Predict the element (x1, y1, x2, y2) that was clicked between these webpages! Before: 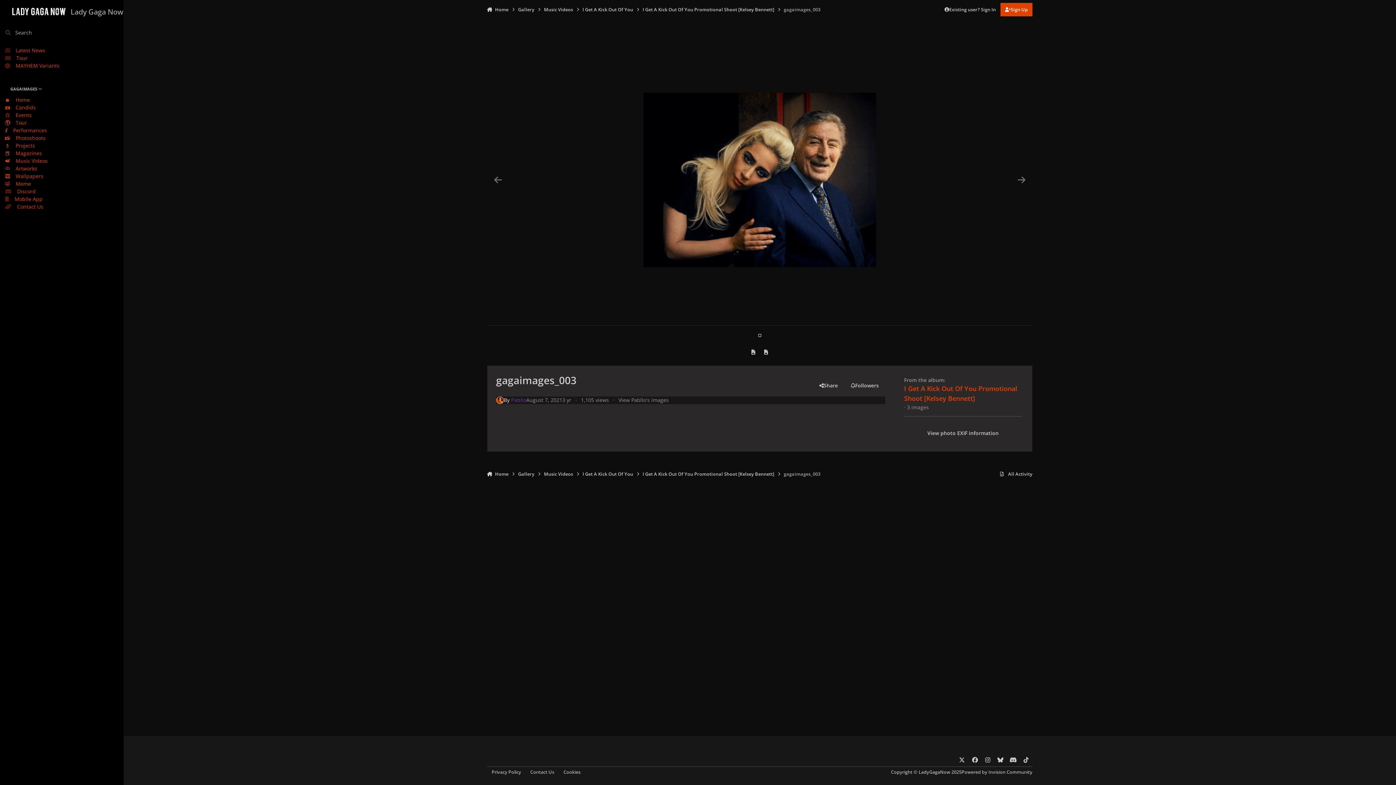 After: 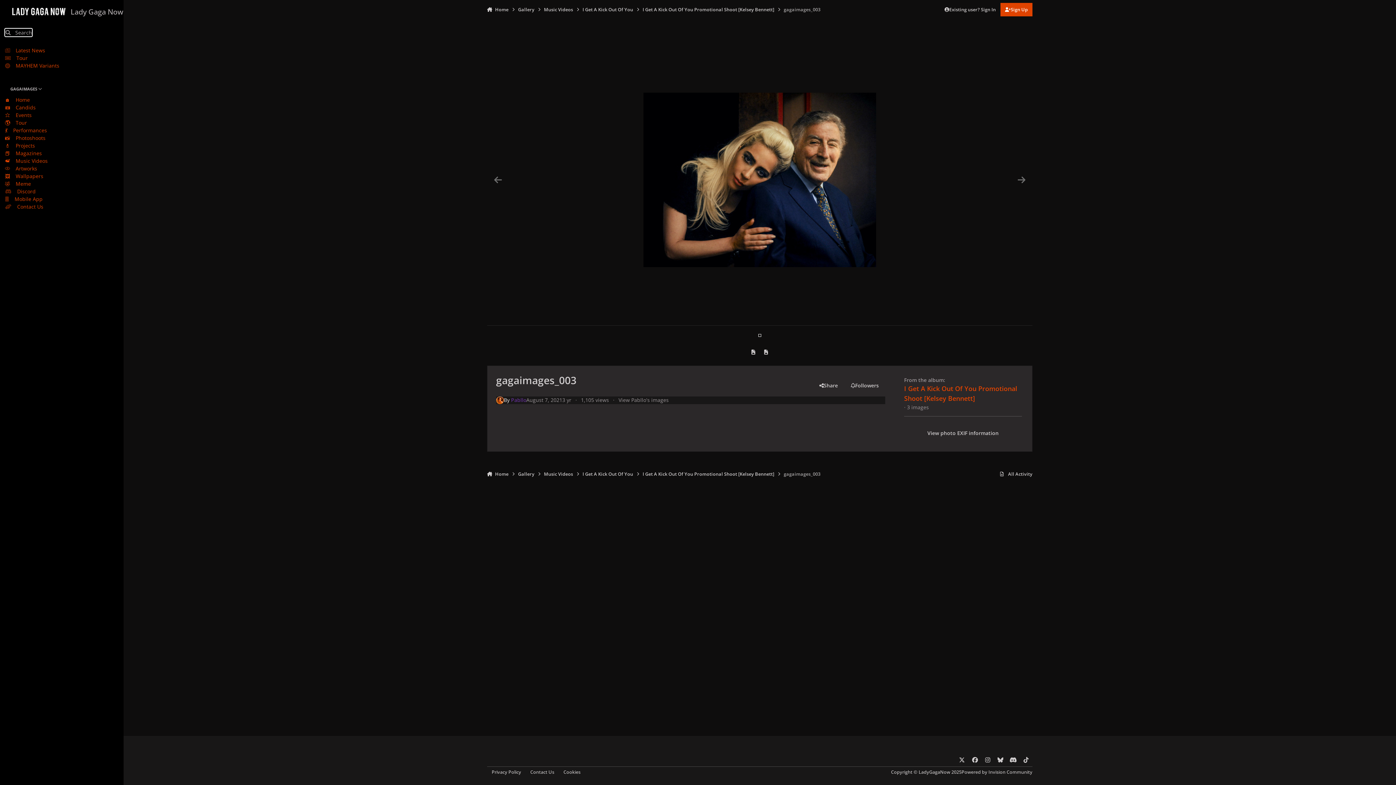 Action: bbox: (5, 28, 31, 36) label: Search